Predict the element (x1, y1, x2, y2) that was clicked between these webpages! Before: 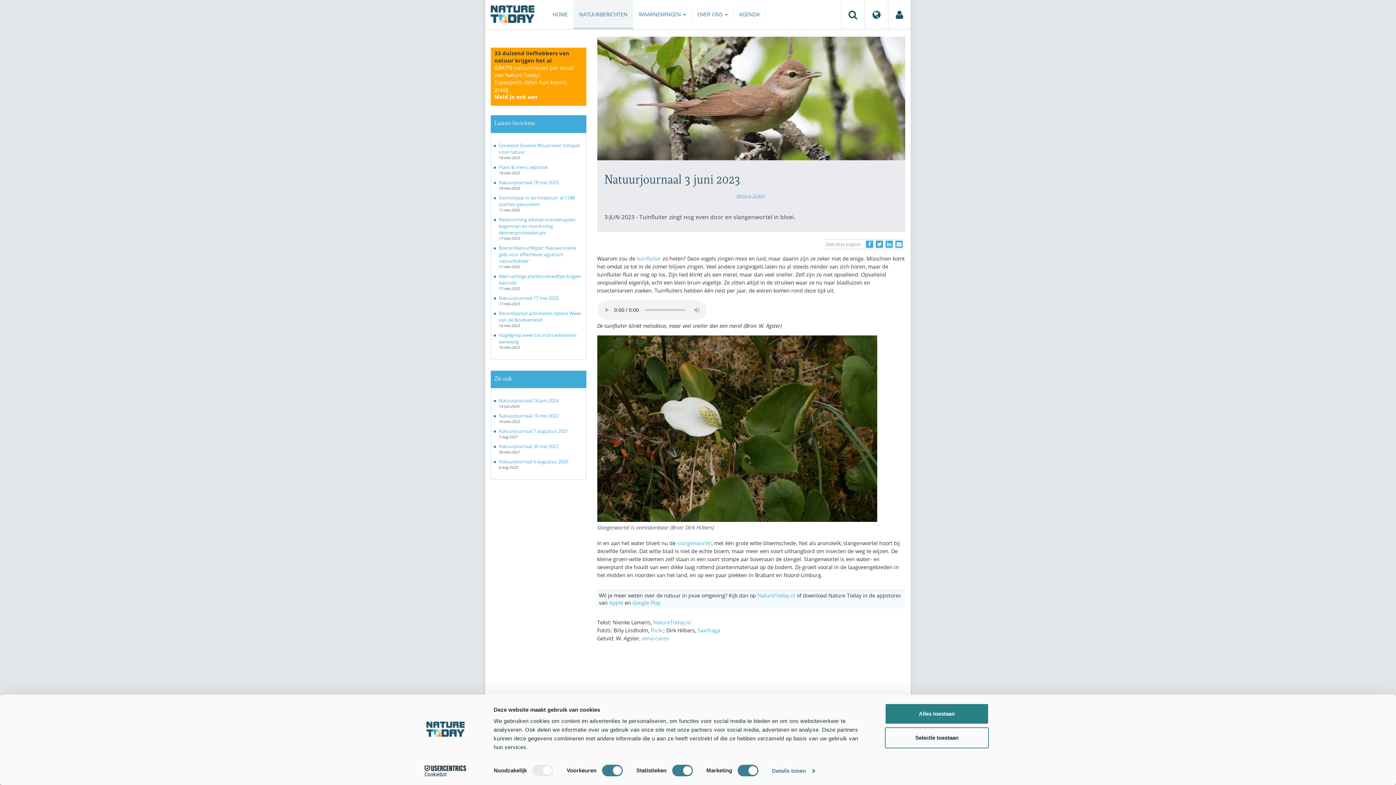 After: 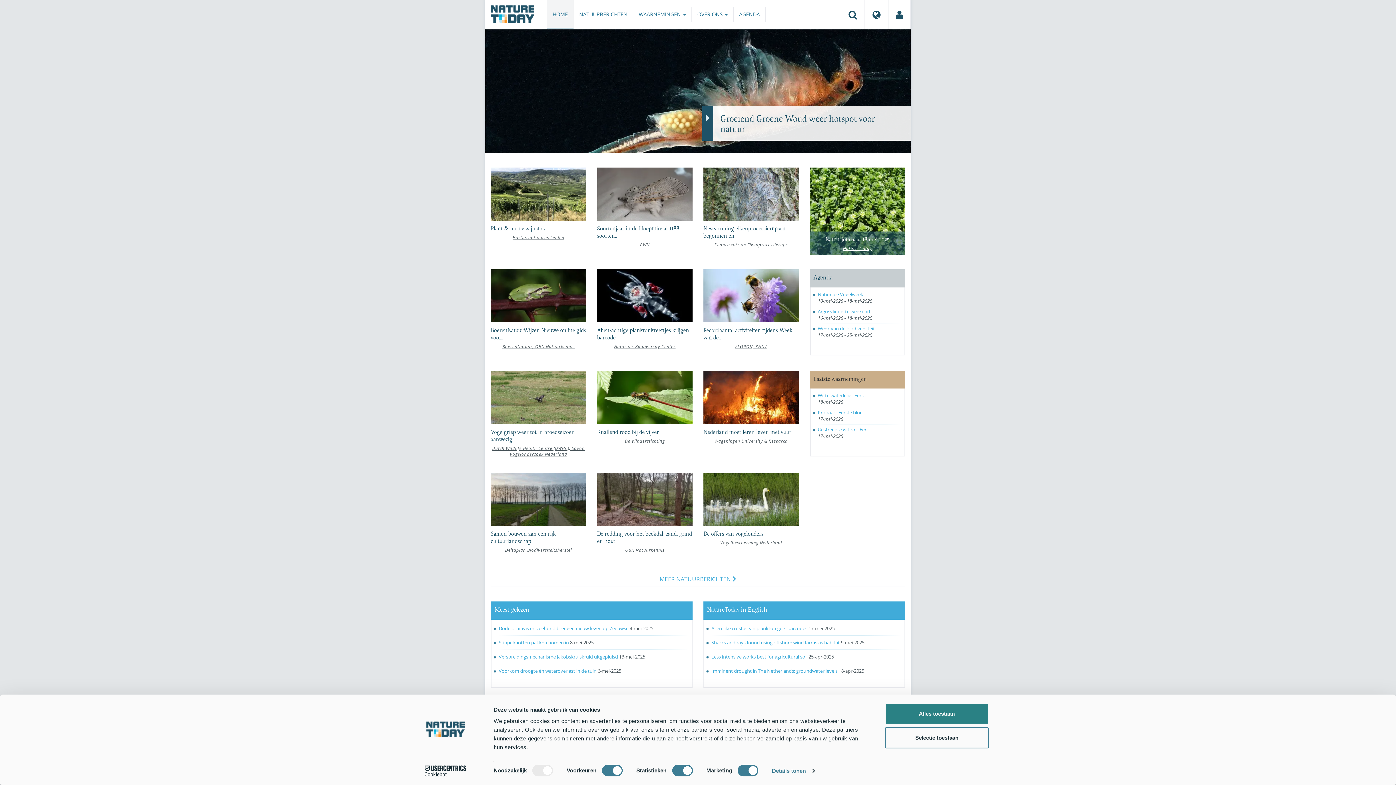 Action: label: HOME bbox: (547, 7, 573, 21)